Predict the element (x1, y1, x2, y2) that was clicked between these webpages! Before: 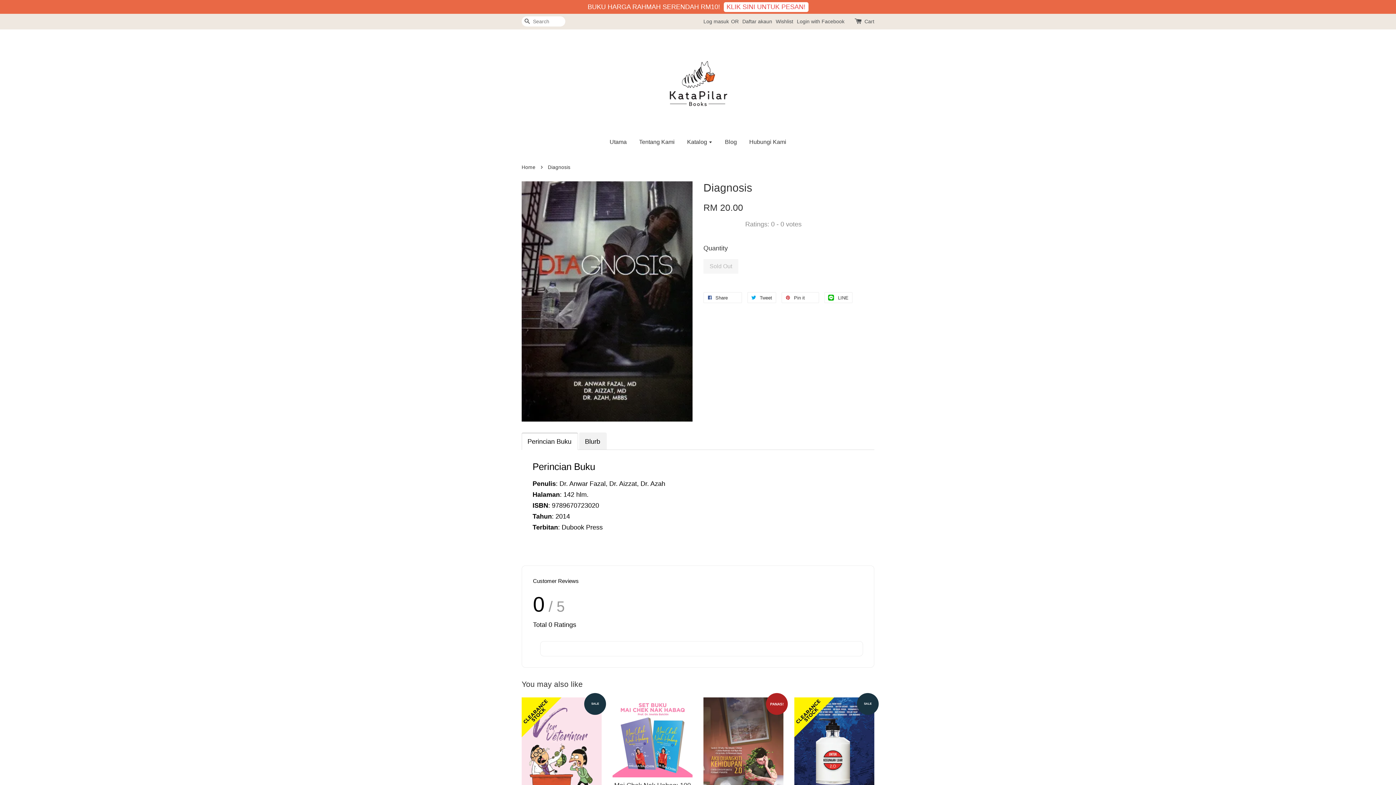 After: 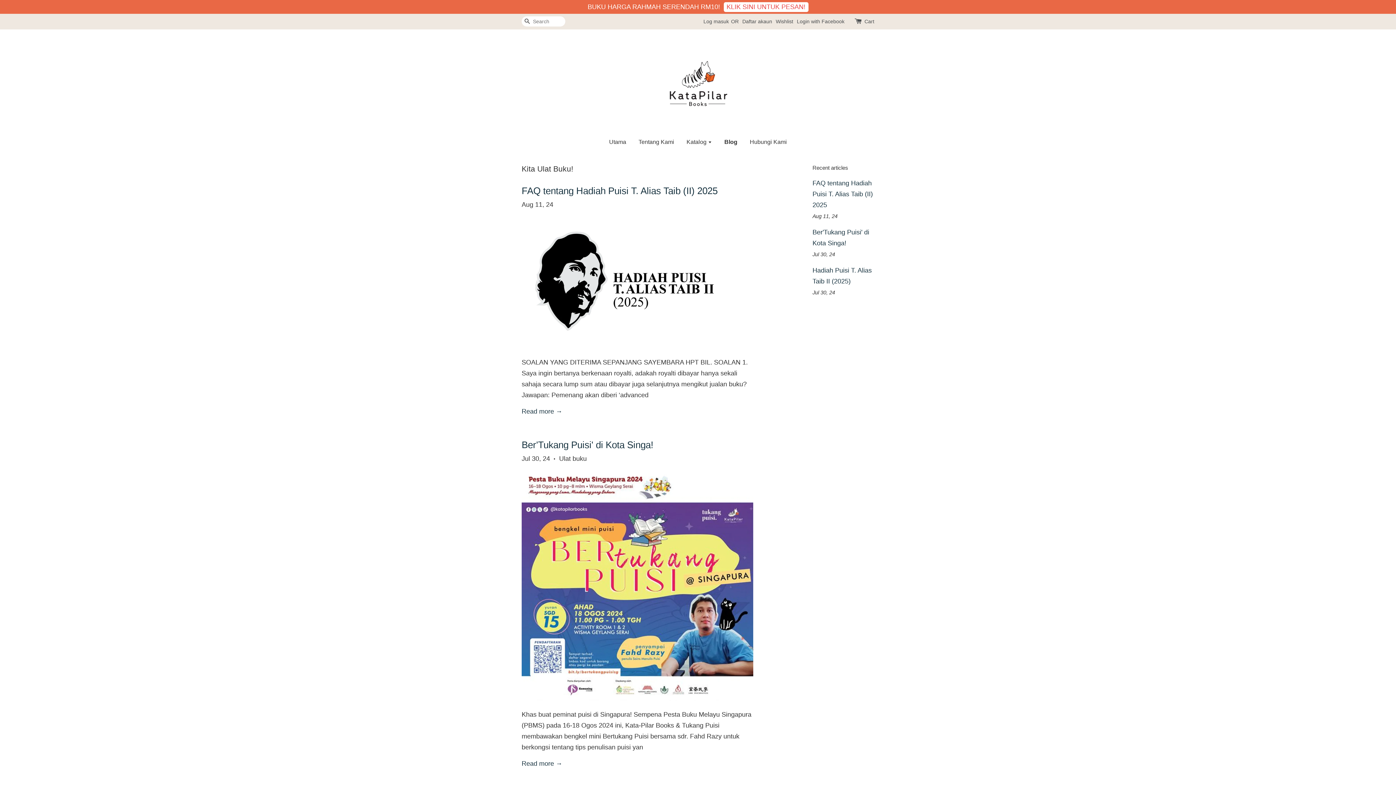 Action: label: Blog bbox: (719, 131, 742, 152)